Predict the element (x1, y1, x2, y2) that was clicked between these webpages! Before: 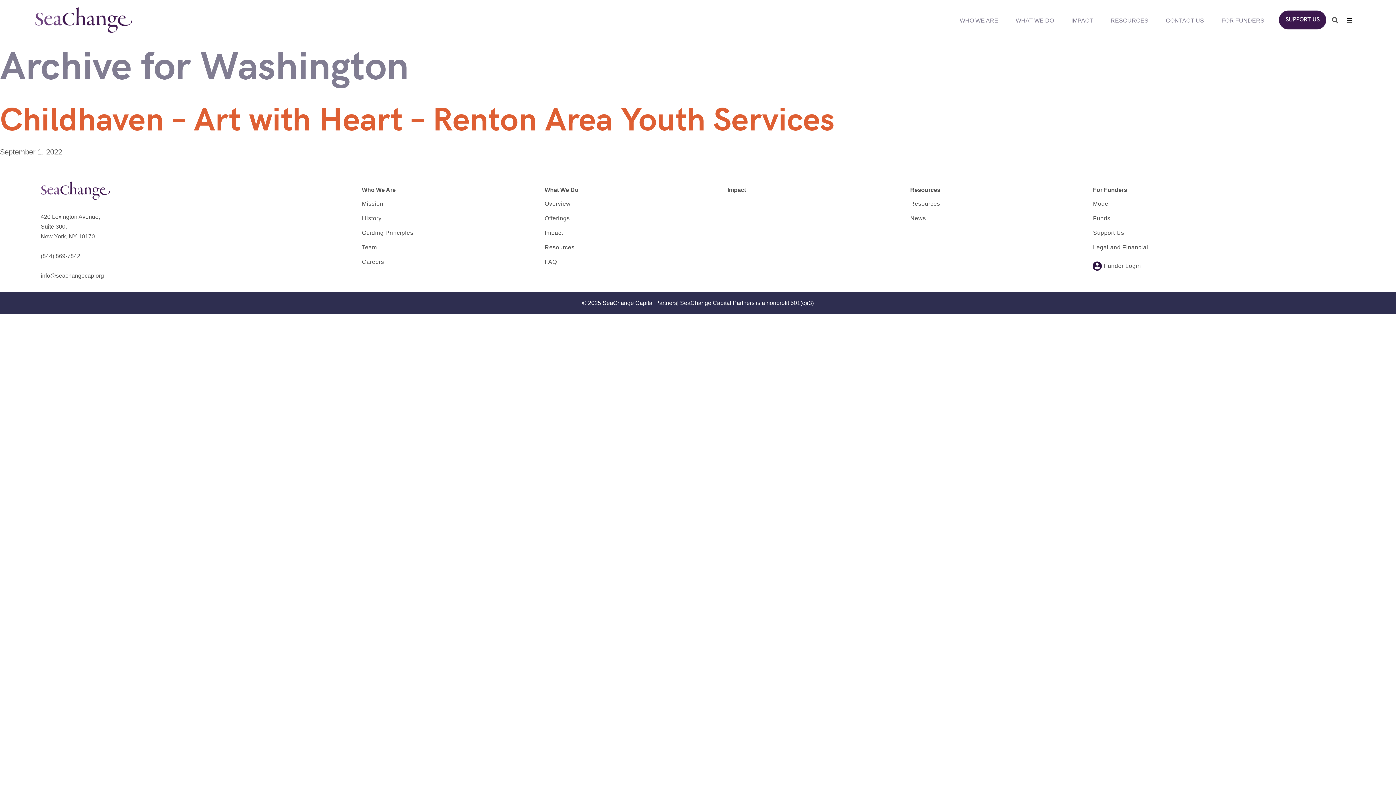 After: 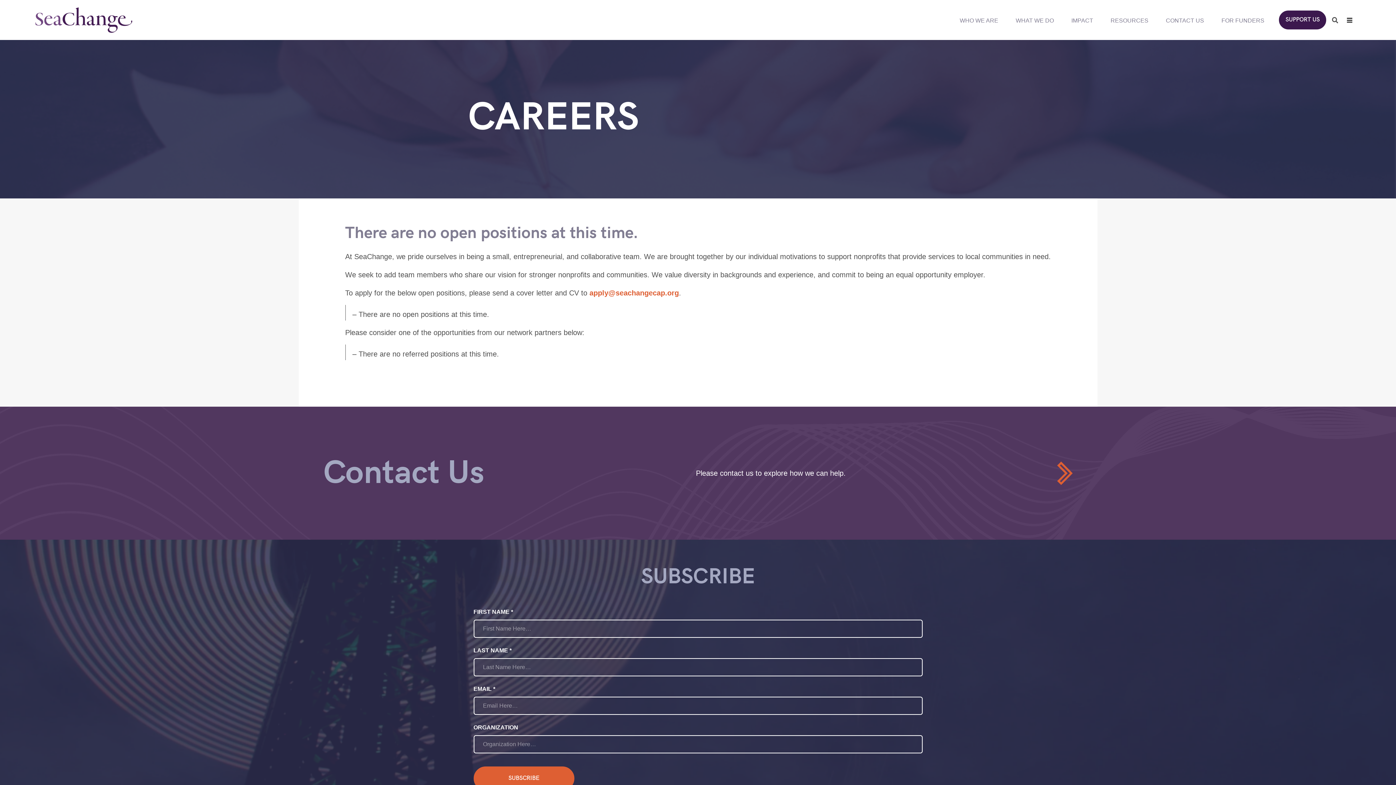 Action: label: Careers bbox: (360, 257, 424, 266)